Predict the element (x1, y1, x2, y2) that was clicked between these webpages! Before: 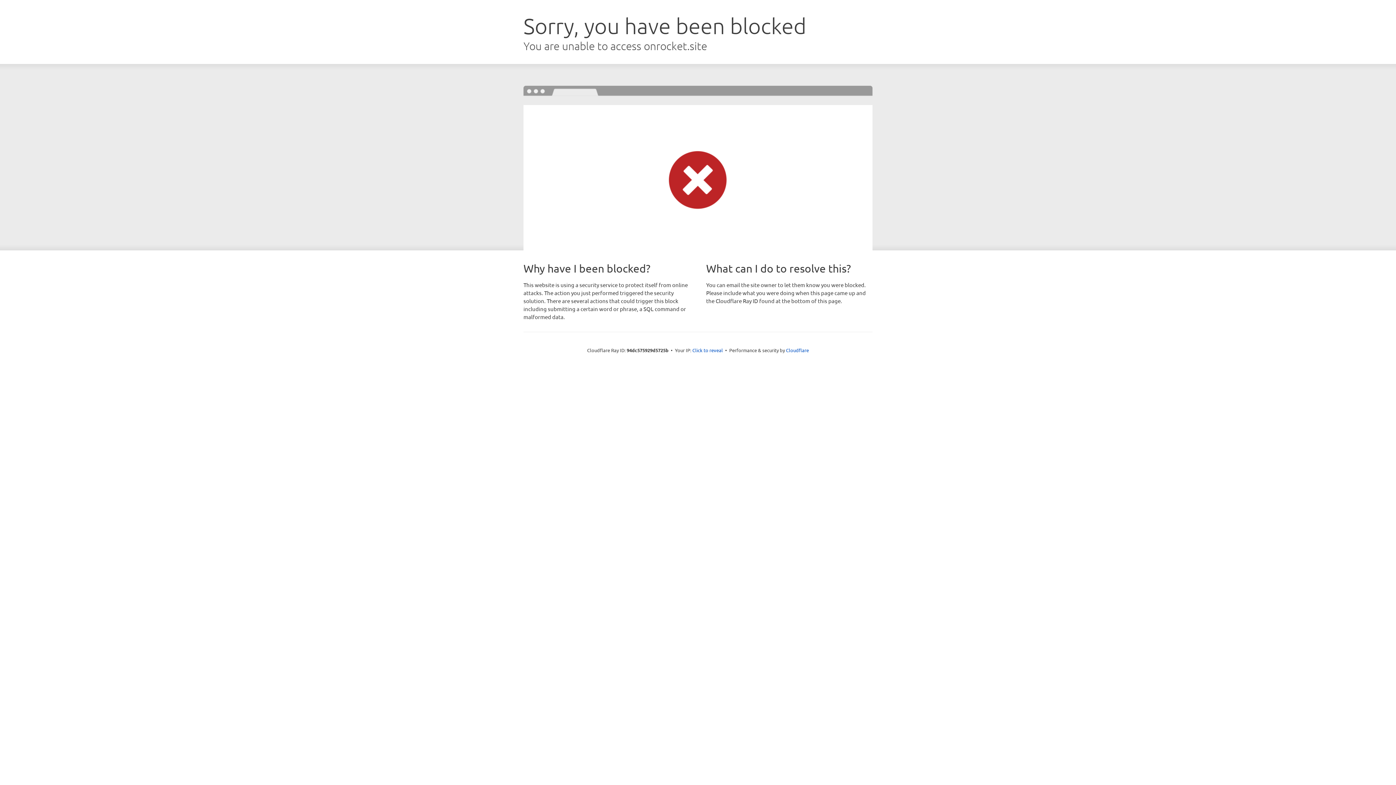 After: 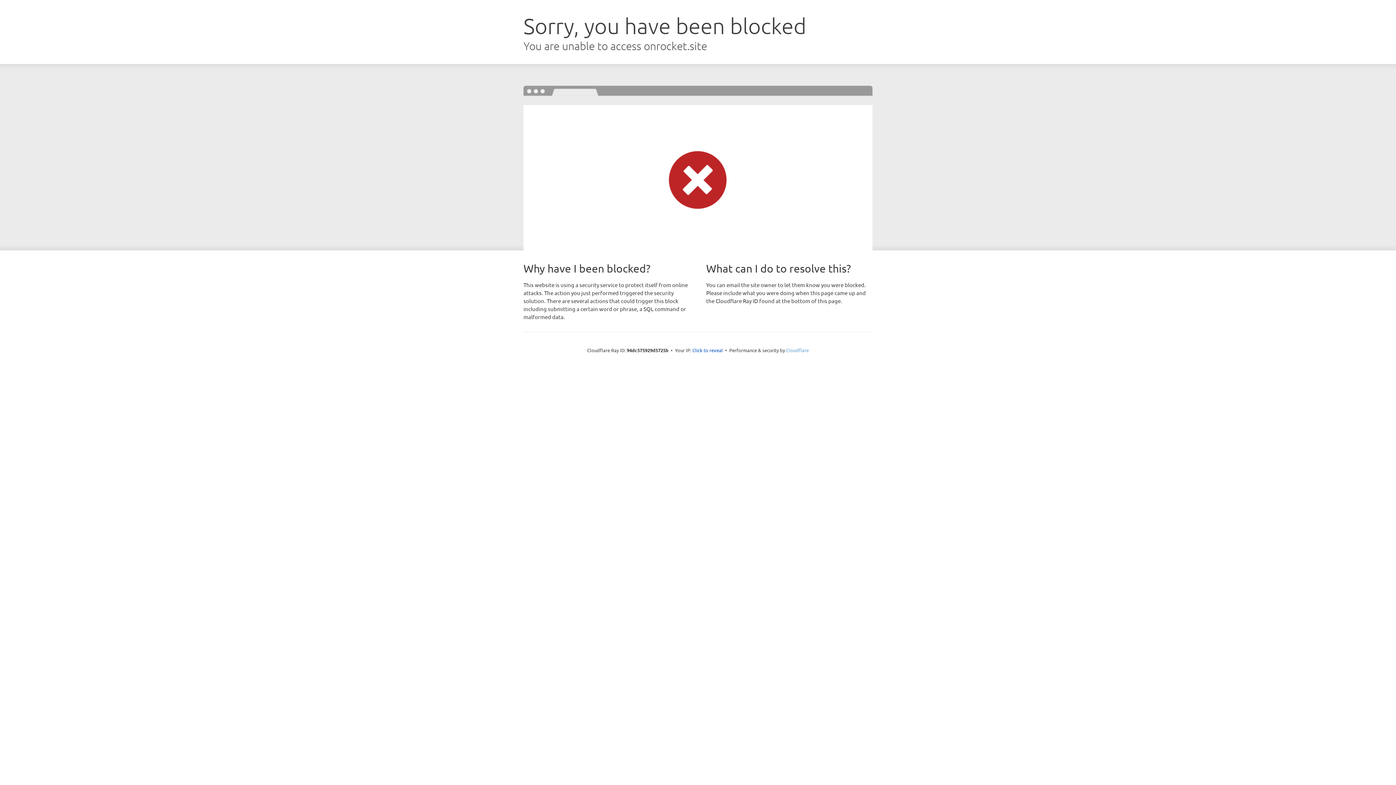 Action: bbox: (786, 347, 809, 353) label: Cloudflare